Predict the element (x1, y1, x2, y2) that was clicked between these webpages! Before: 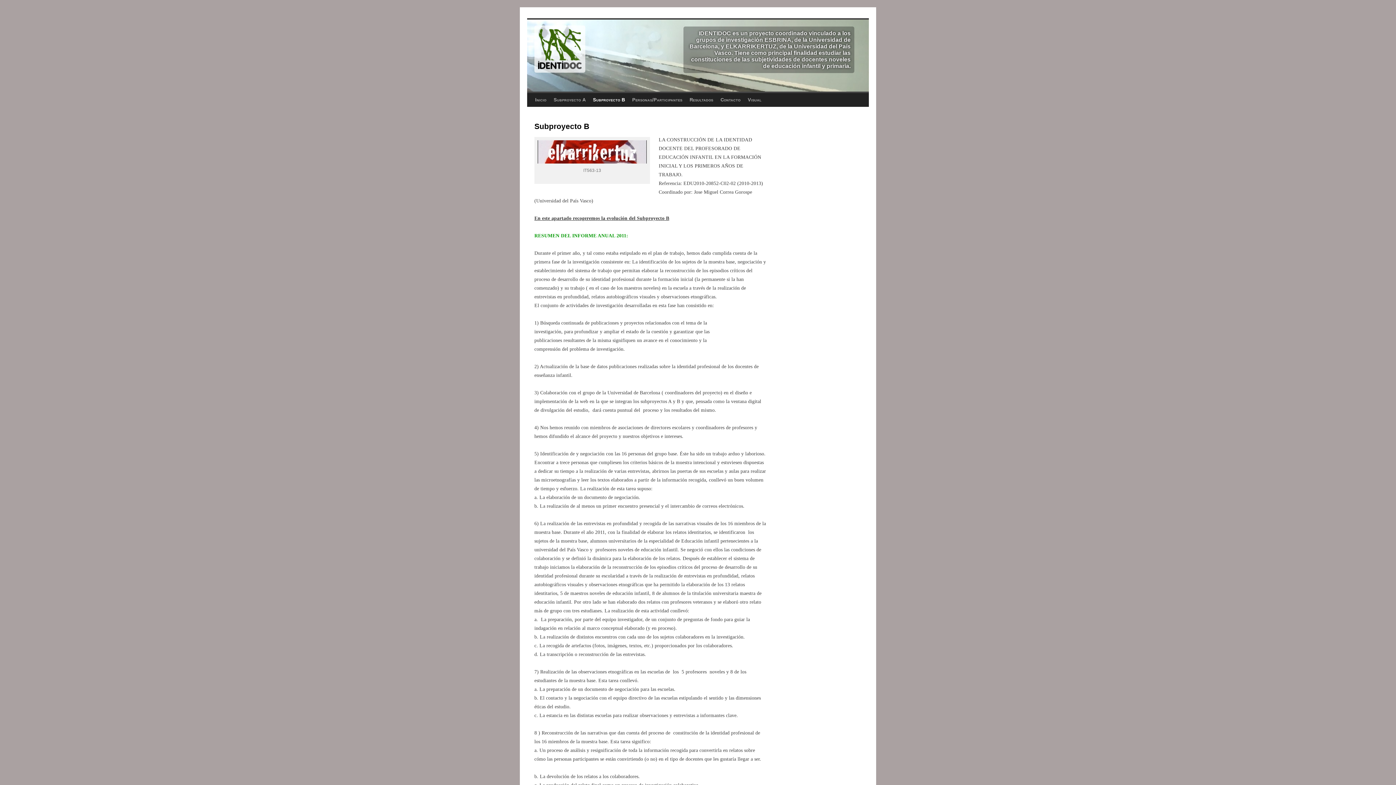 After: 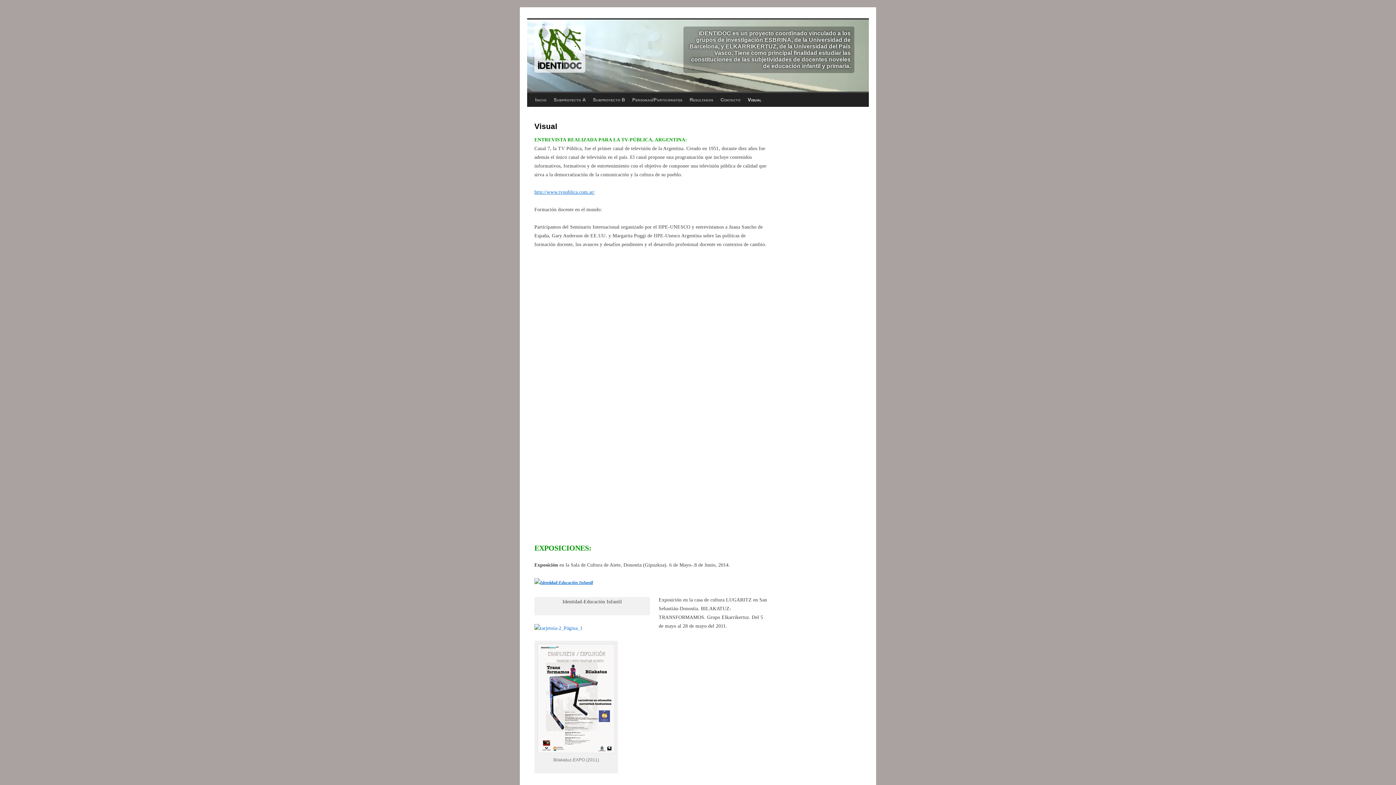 Action: bbox: (744, 93, 765, 106) label: Visual